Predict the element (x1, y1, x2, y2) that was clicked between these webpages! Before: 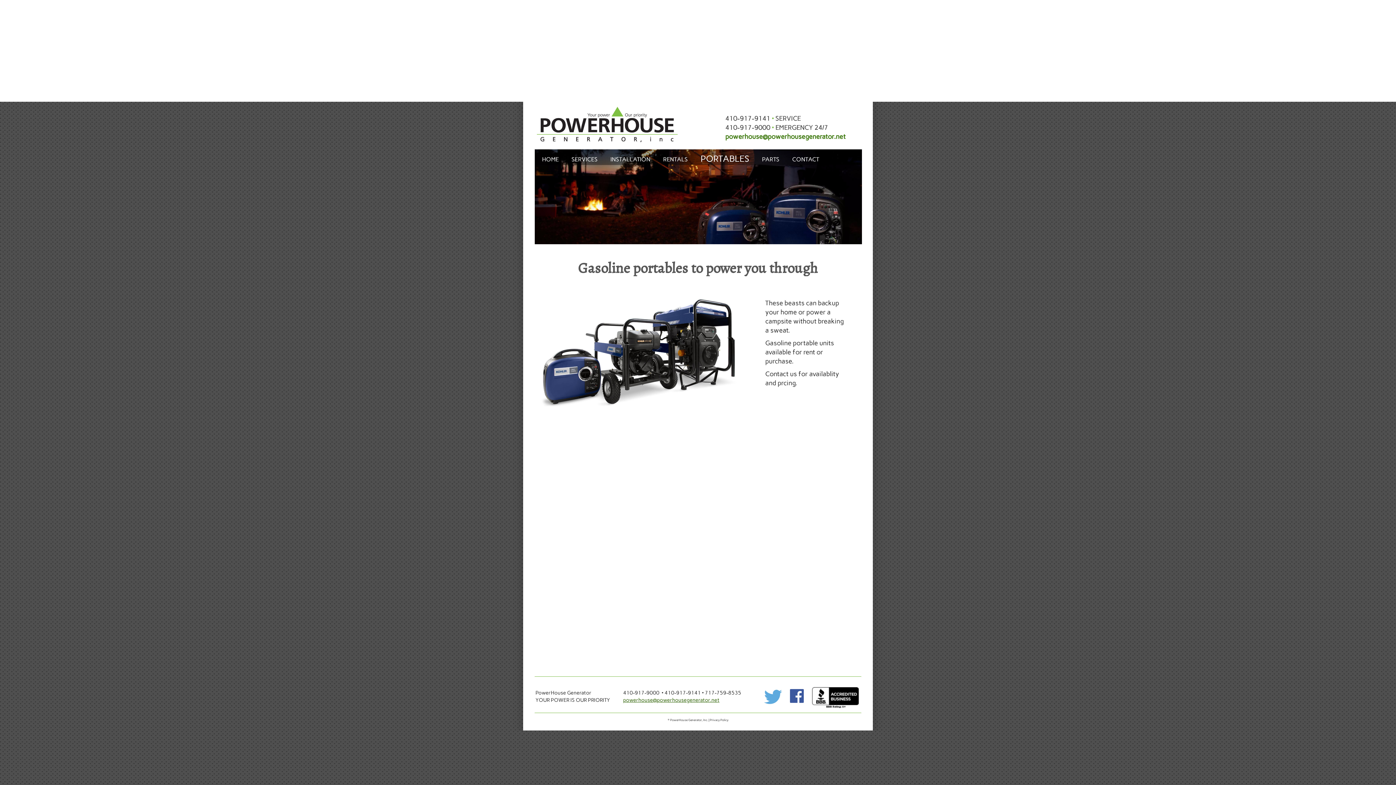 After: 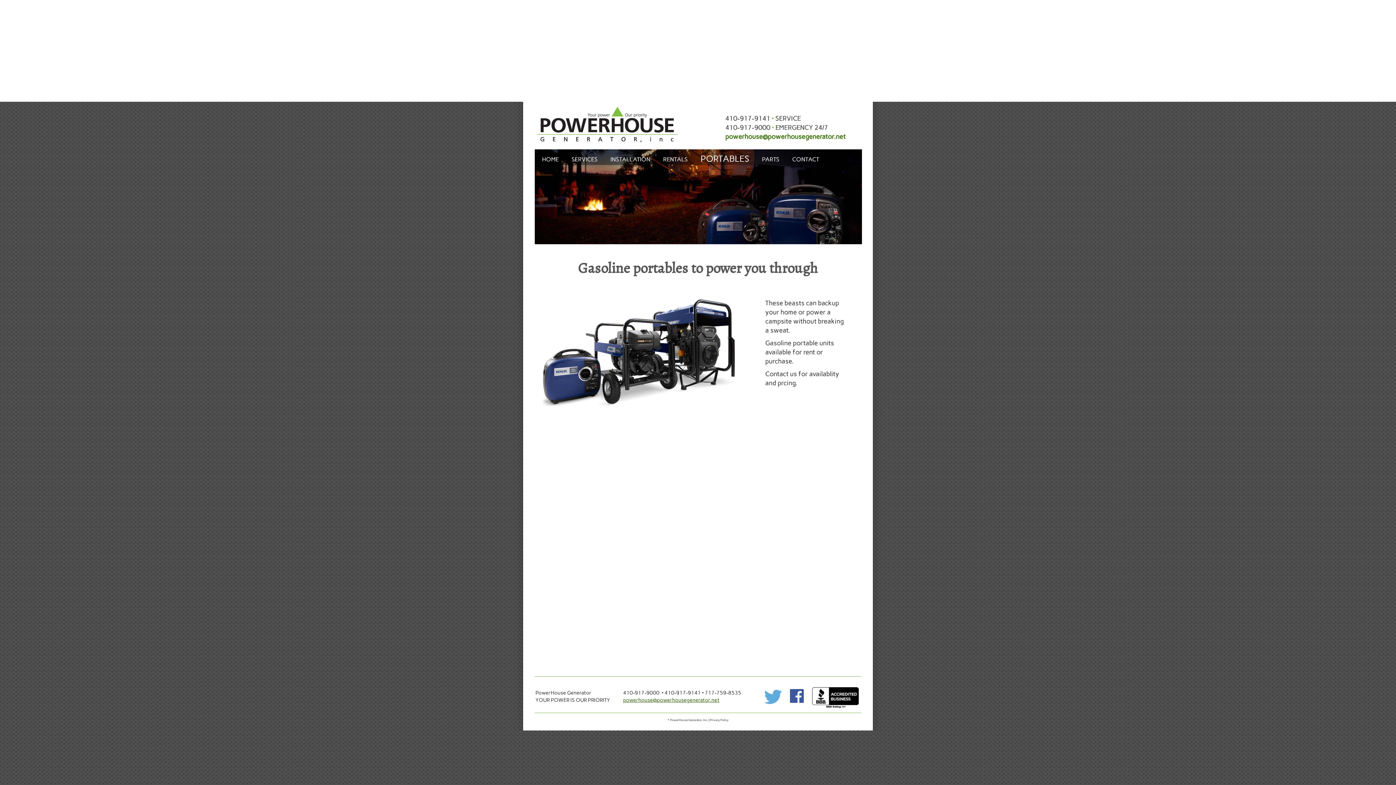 Action: label: et bbox: (714, 697, 719, 703)